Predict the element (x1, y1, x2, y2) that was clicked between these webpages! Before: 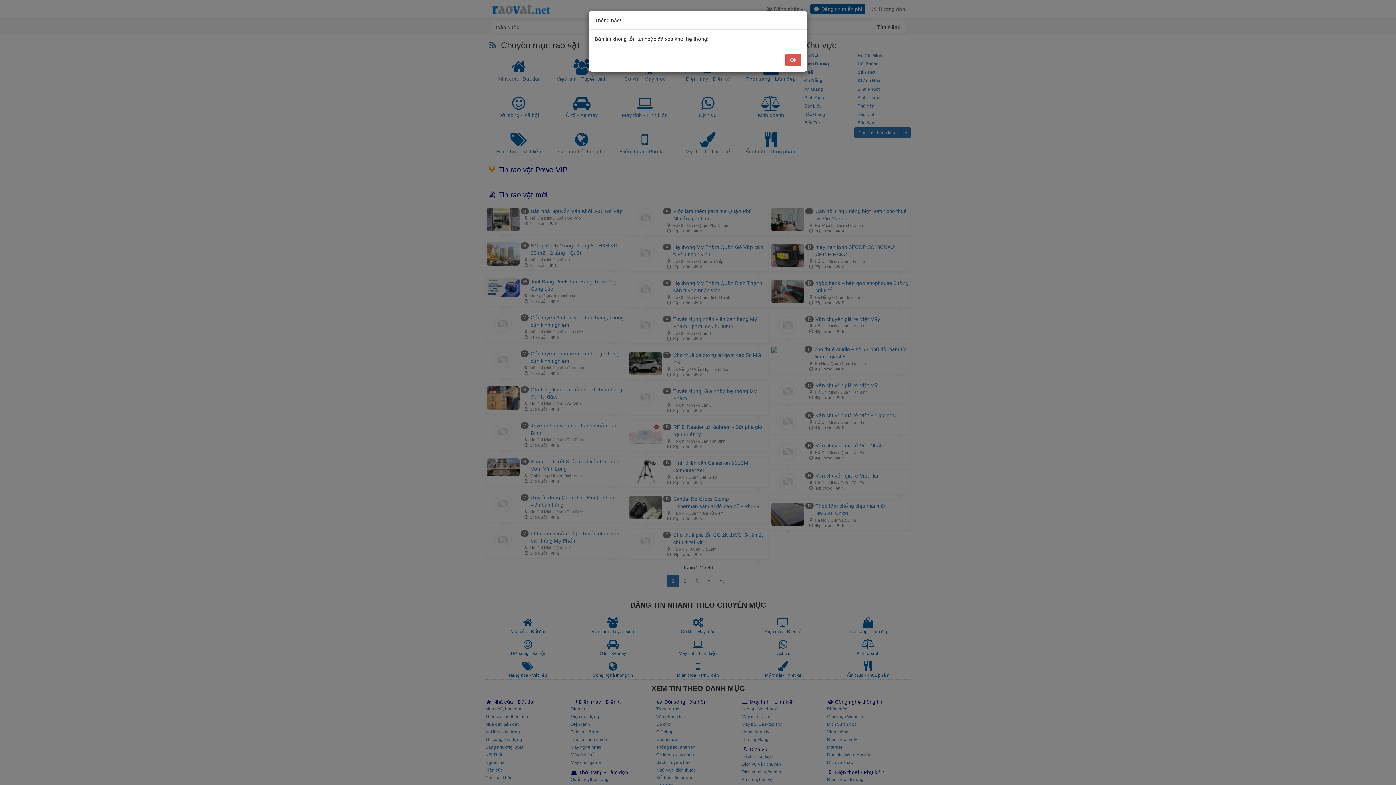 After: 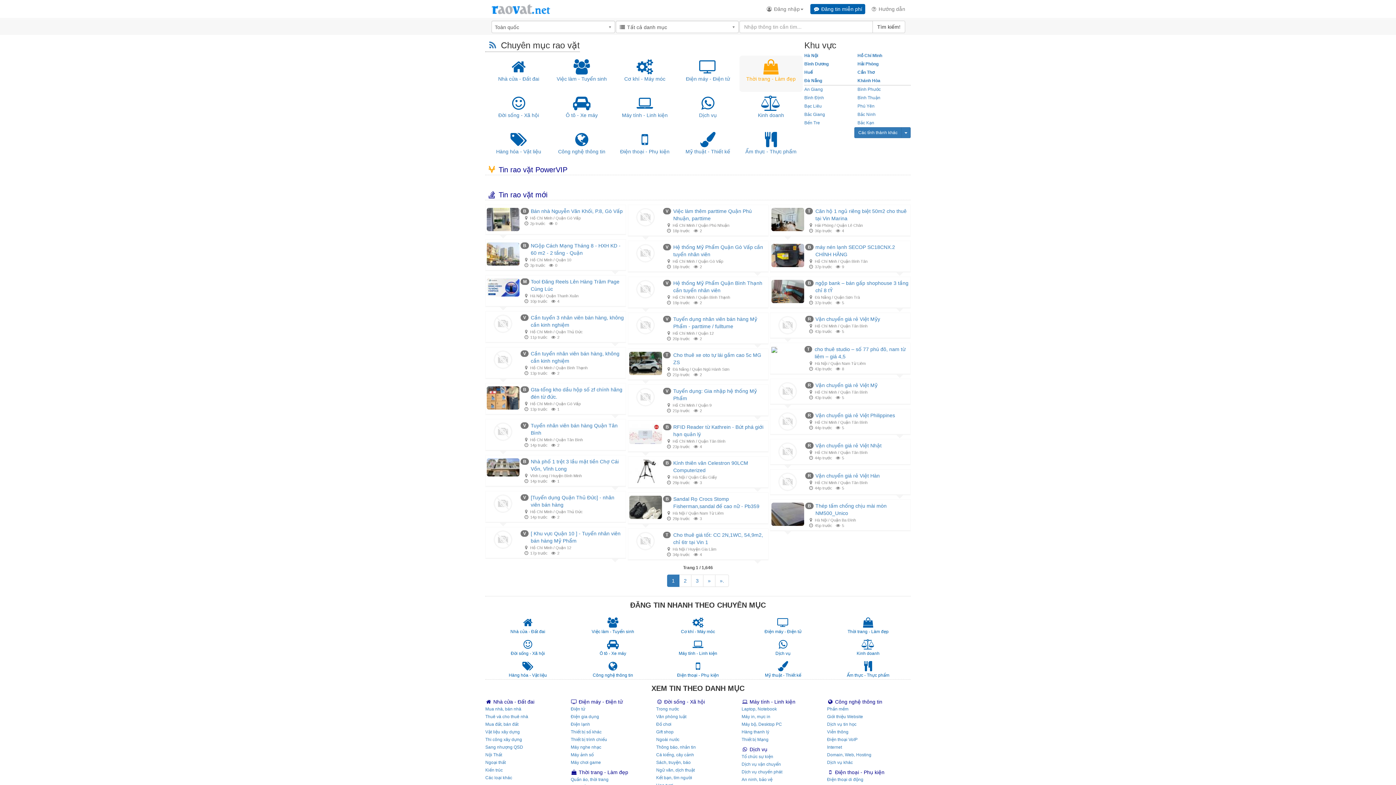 Action: bbox: (785, 53, 801, 66) label: Ok